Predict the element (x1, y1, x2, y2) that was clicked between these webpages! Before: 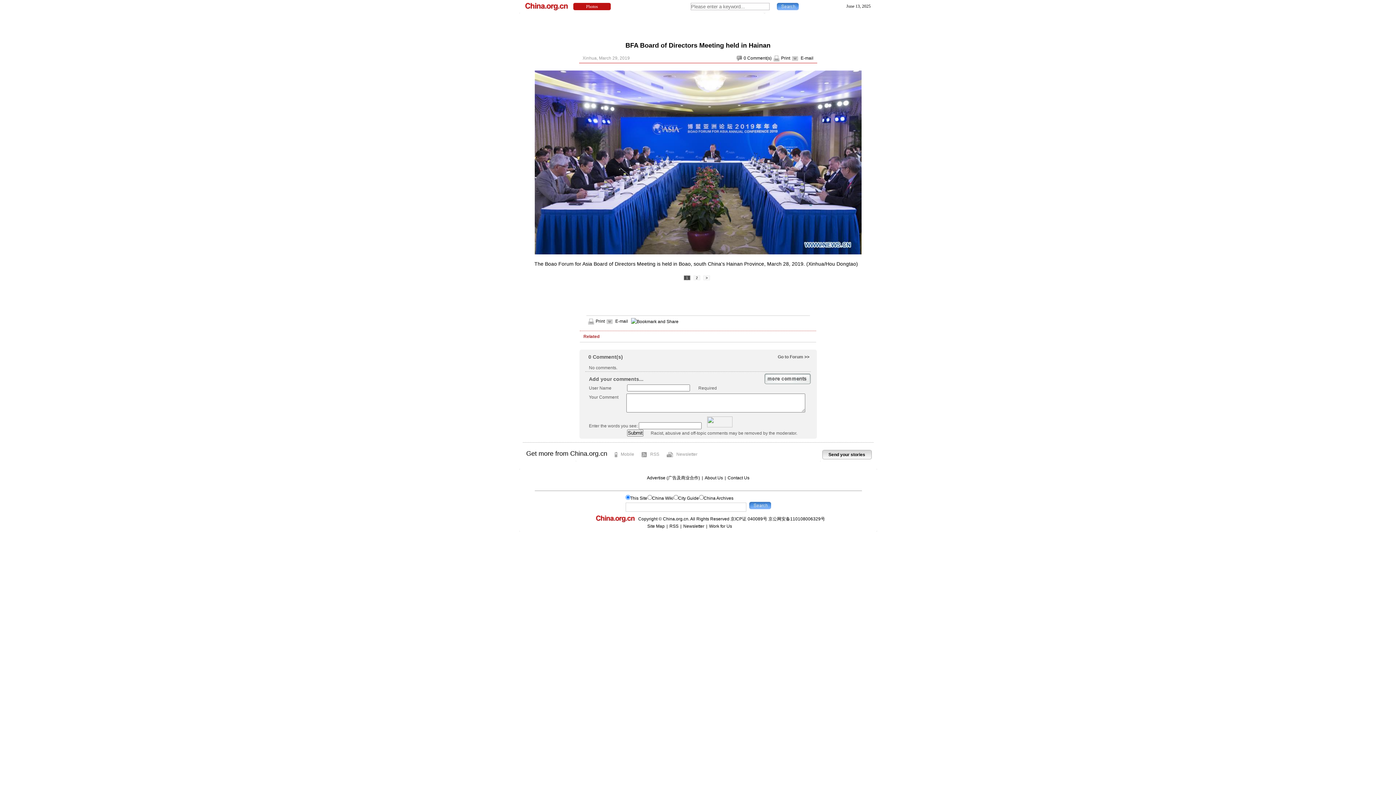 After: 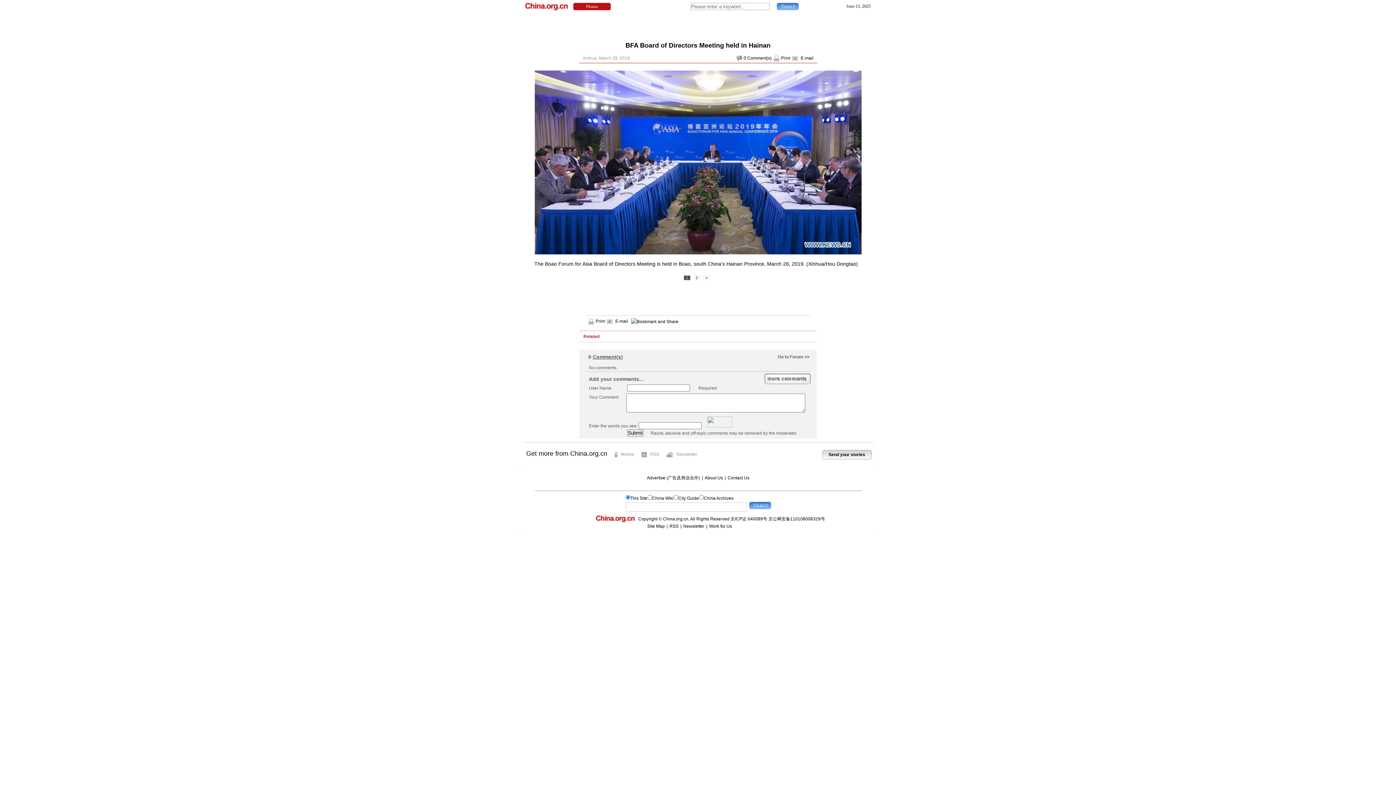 Action: bbox: (592, 354, 623, 359) label: Comment(s)